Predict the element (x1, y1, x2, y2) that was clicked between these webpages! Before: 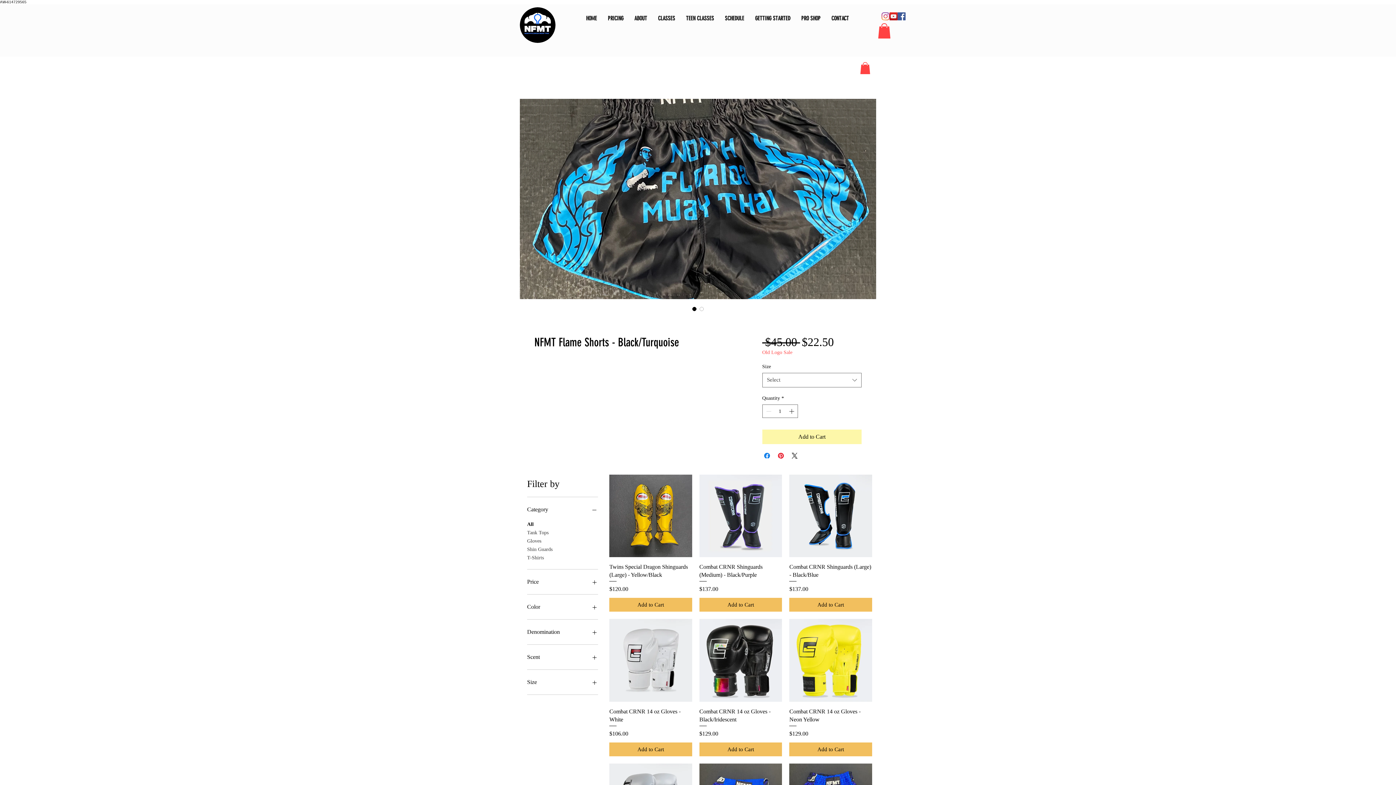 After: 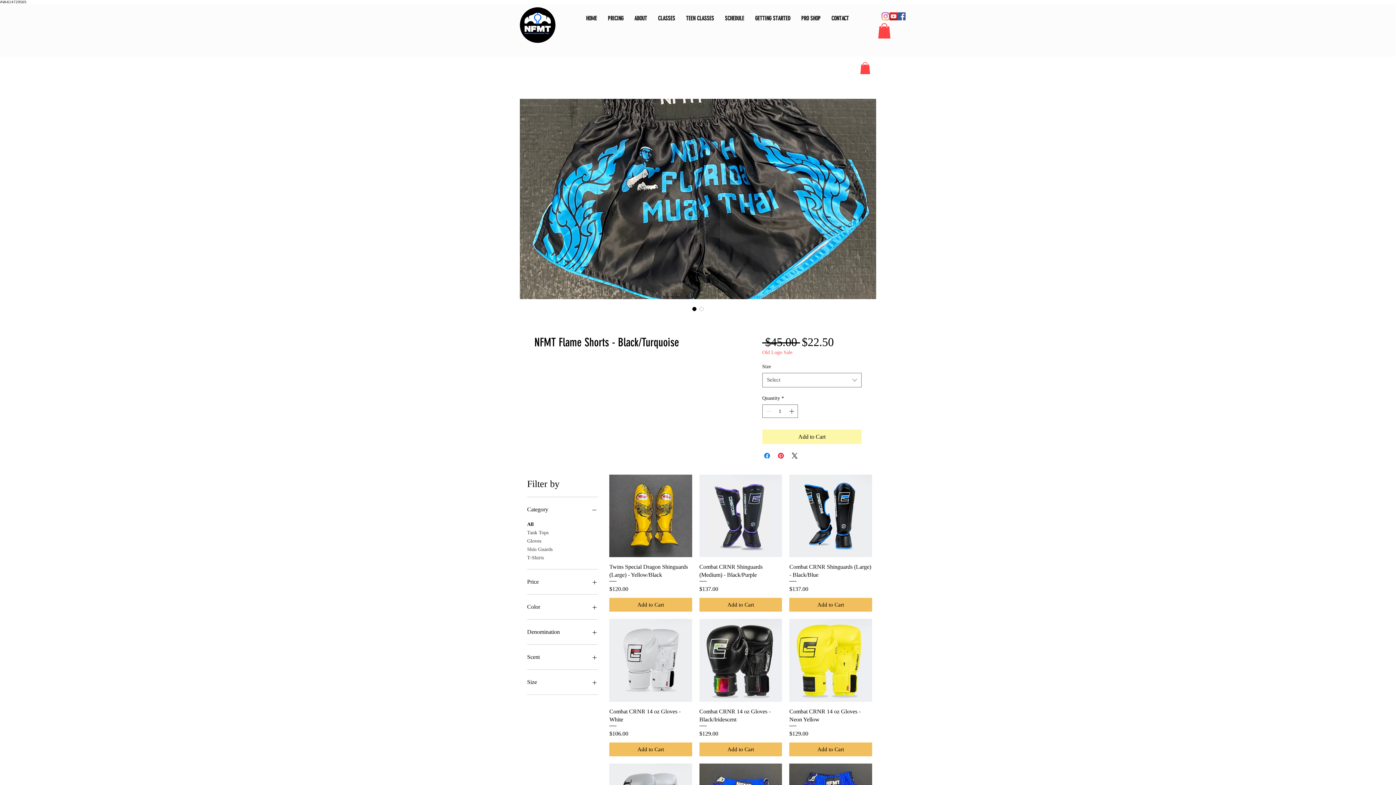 Action: label: Instagram bbox: (881, 12, 889, 20)